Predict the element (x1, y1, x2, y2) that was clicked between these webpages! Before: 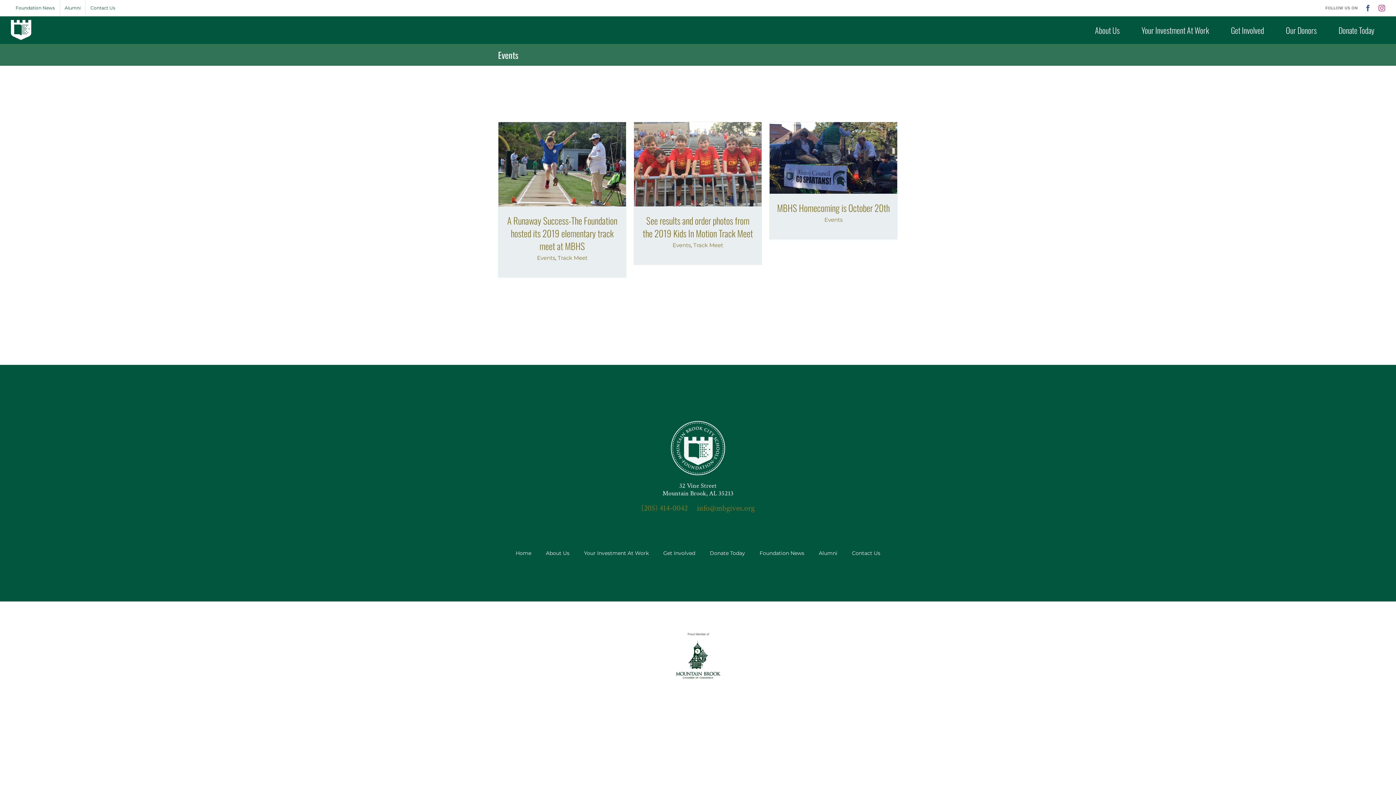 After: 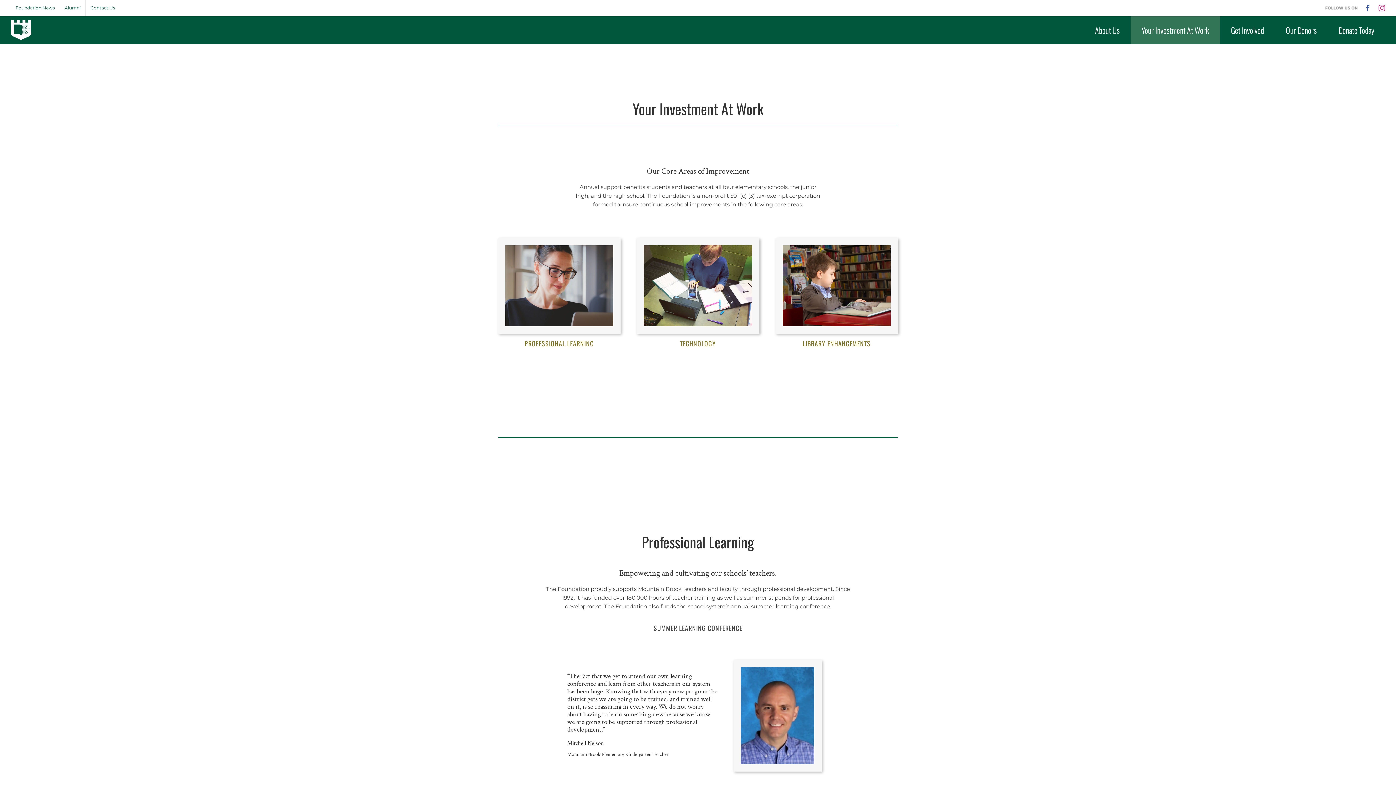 Action: label: Your Investment At Work bbox: (584, 548, 663, 557)